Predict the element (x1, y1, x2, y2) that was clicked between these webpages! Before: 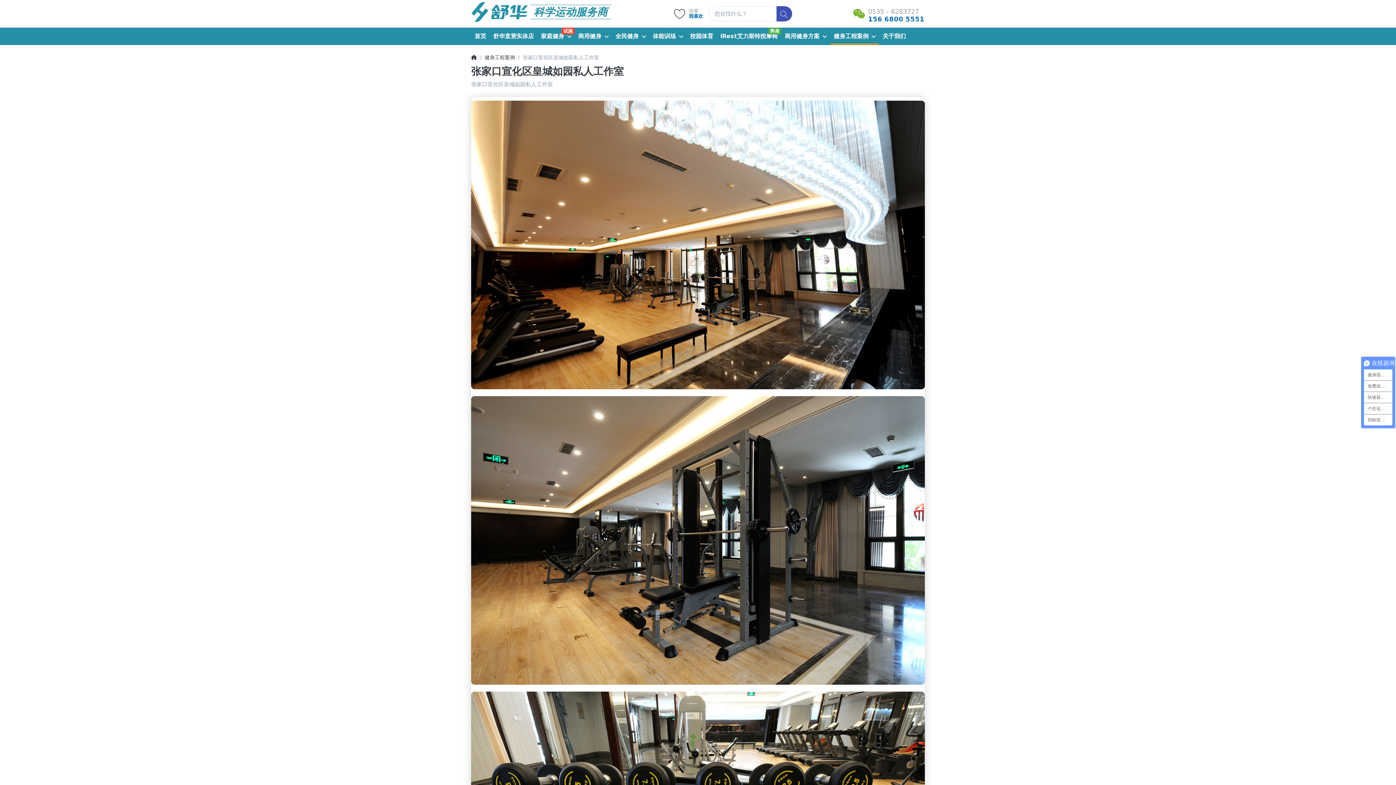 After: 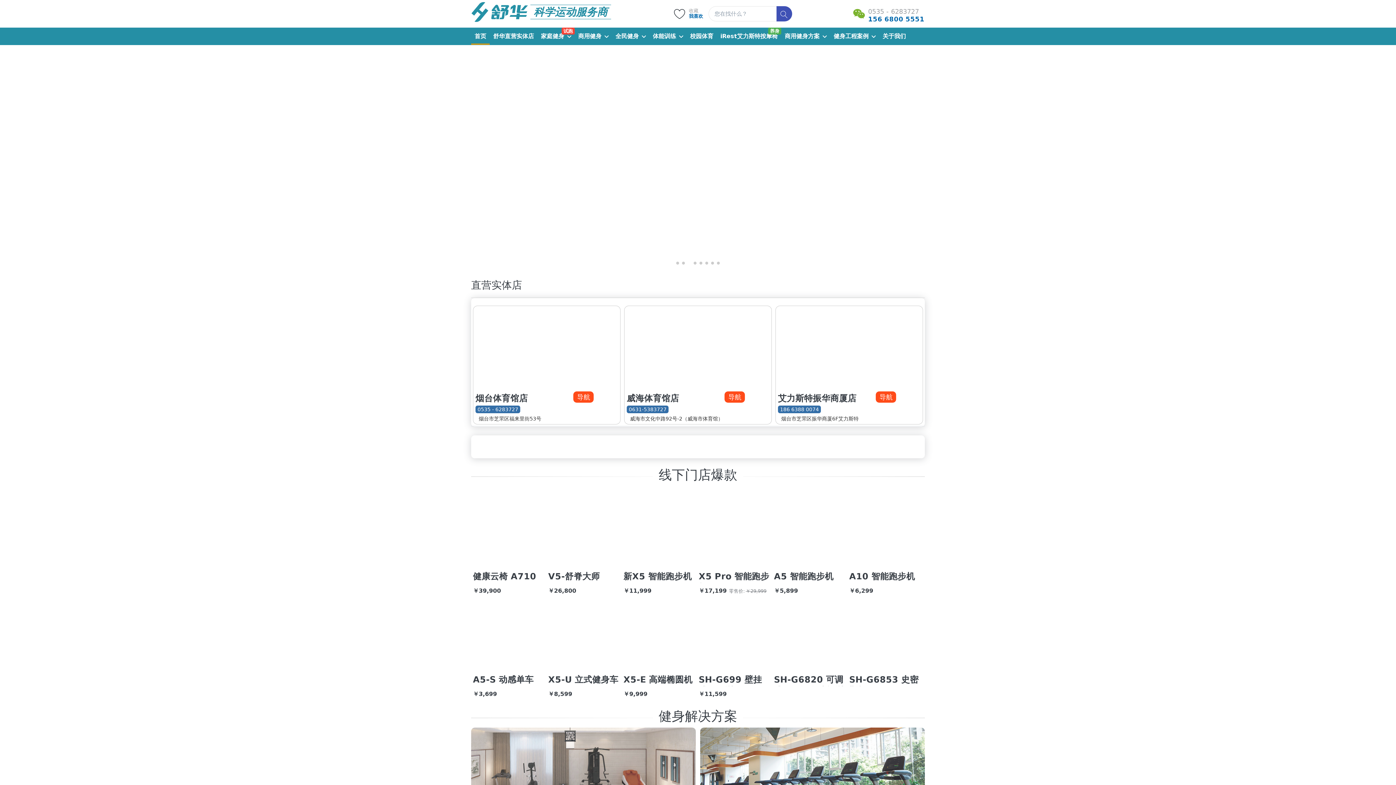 Action: bbox: (471, 53, 477, 61)